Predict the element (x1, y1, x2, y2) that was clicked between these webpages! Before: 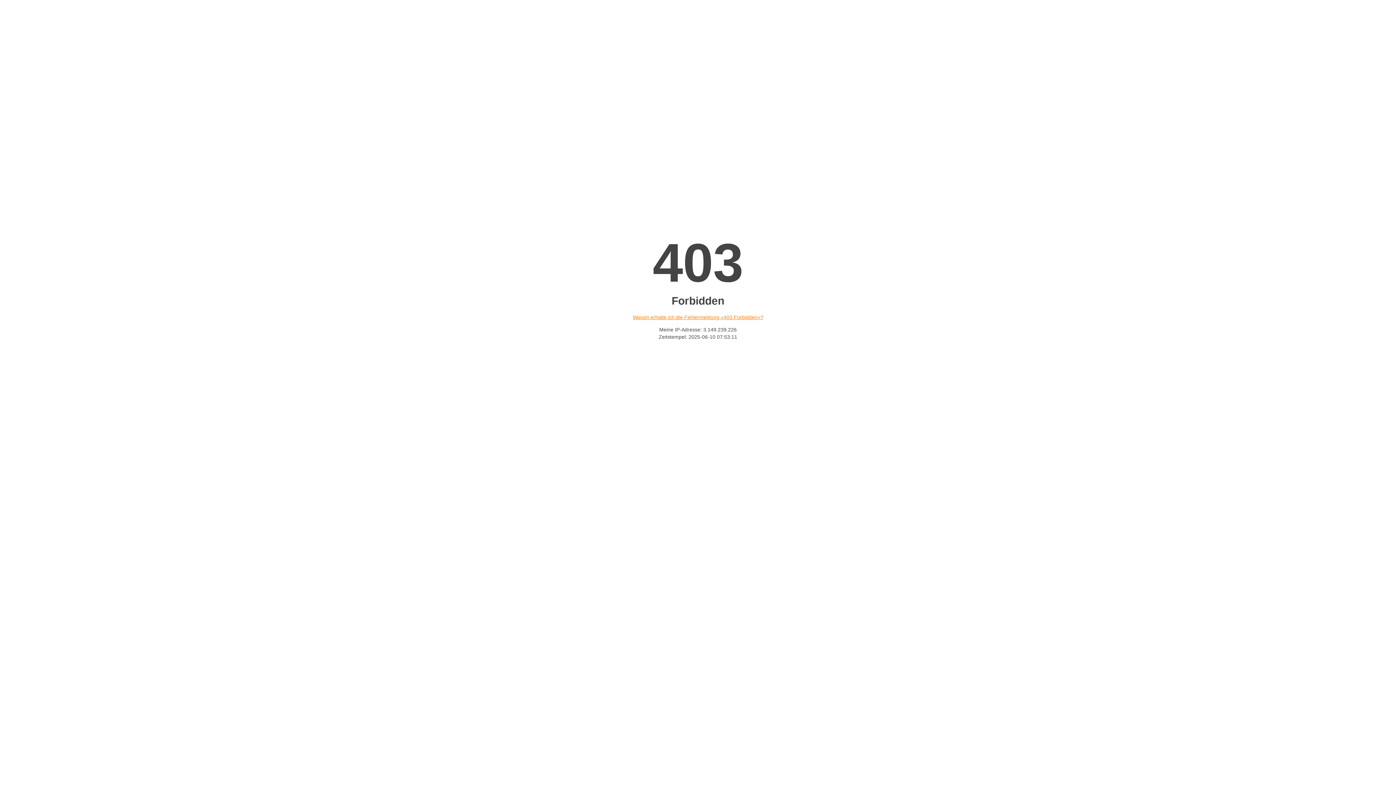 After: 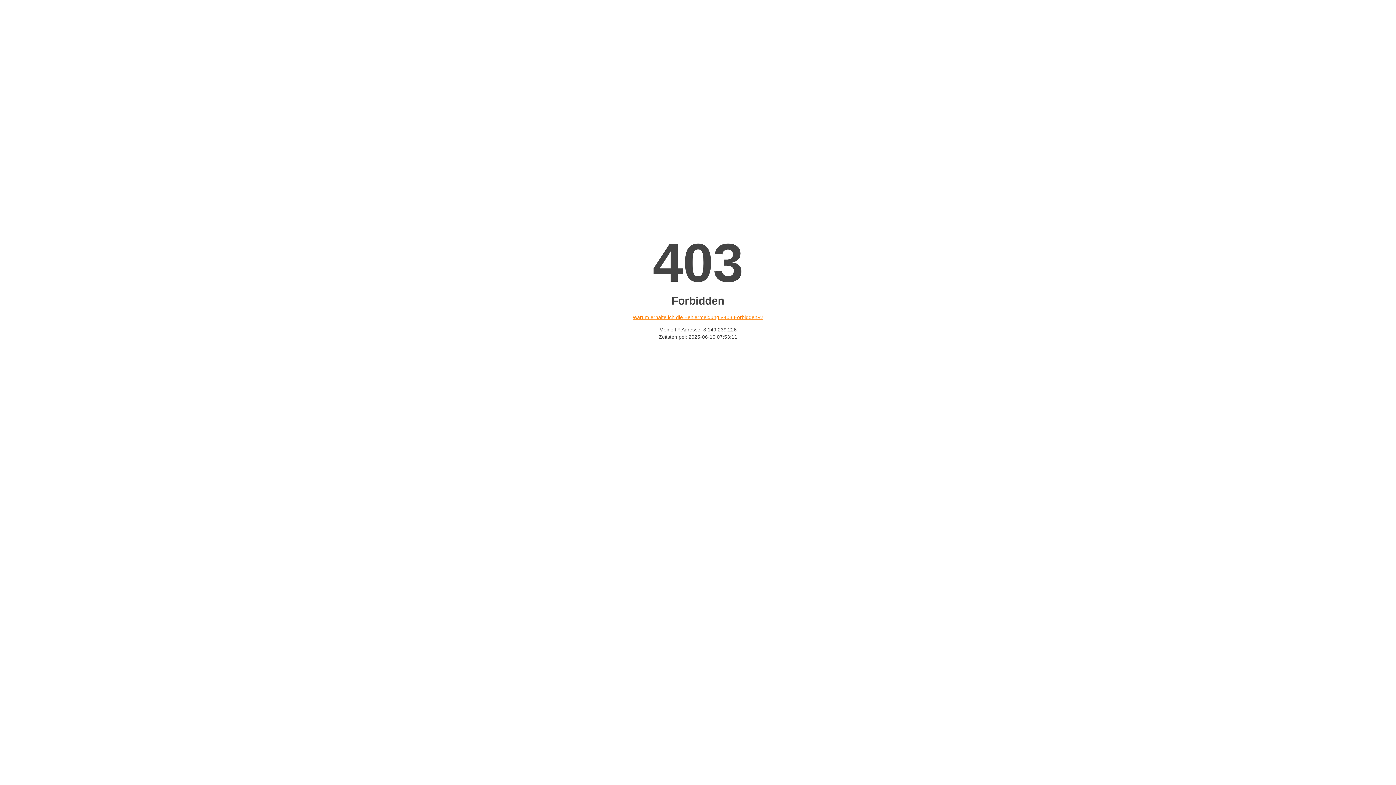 Action: label: Warum erhalte ich die Fehlermeldung «403 Forbidden»? bbox: (632, 314, 763, 320)